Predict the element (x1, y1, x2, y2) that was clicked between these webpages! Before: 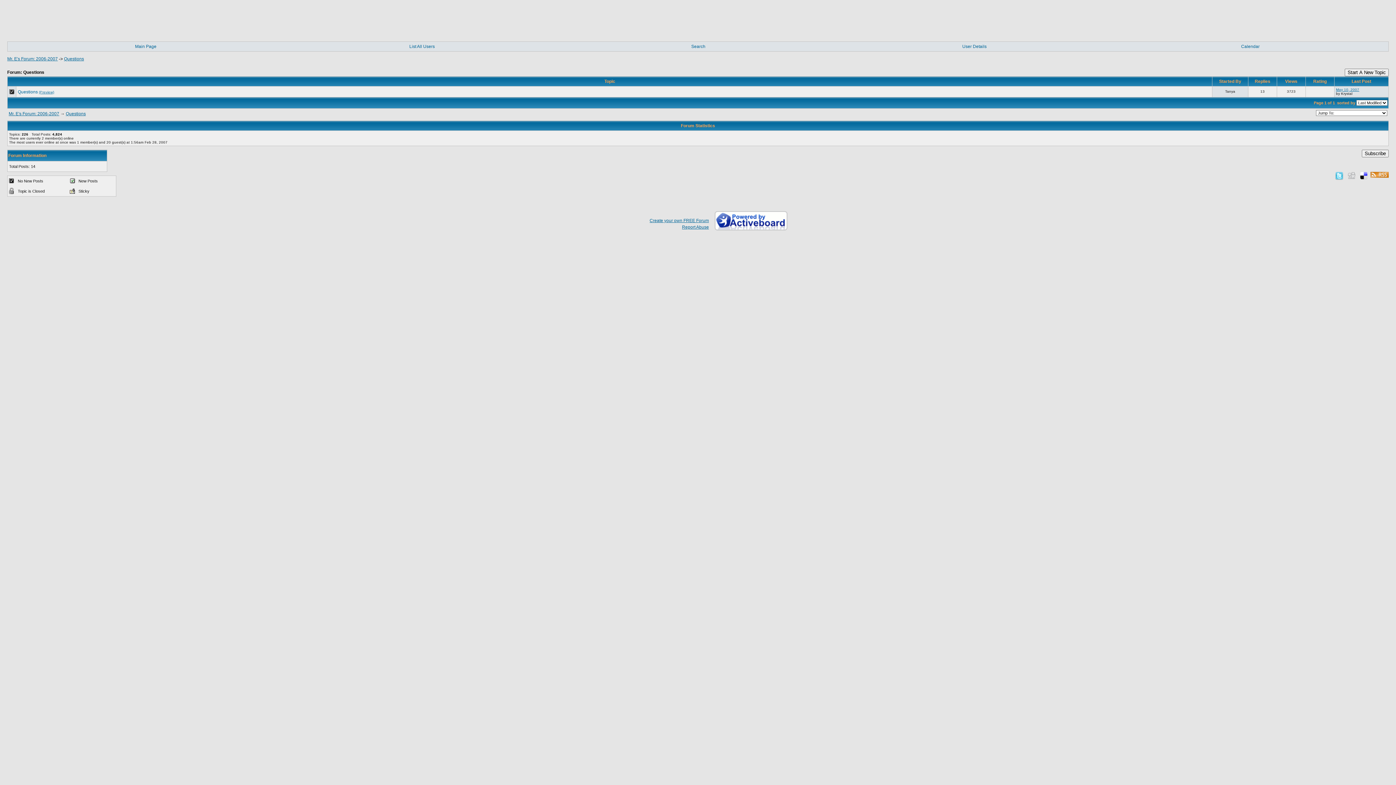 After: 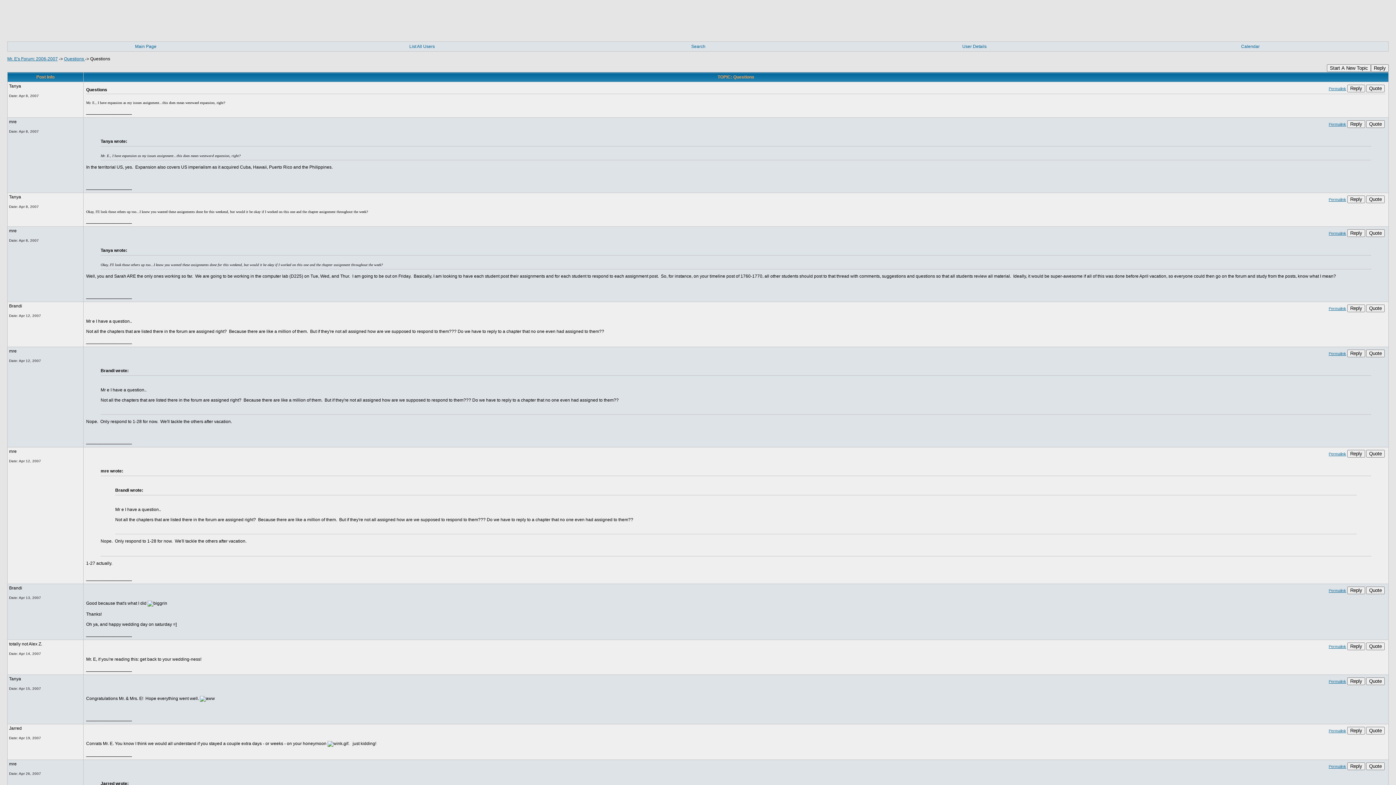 Action: bbox: (17, 89, 37, 94) label: Questions